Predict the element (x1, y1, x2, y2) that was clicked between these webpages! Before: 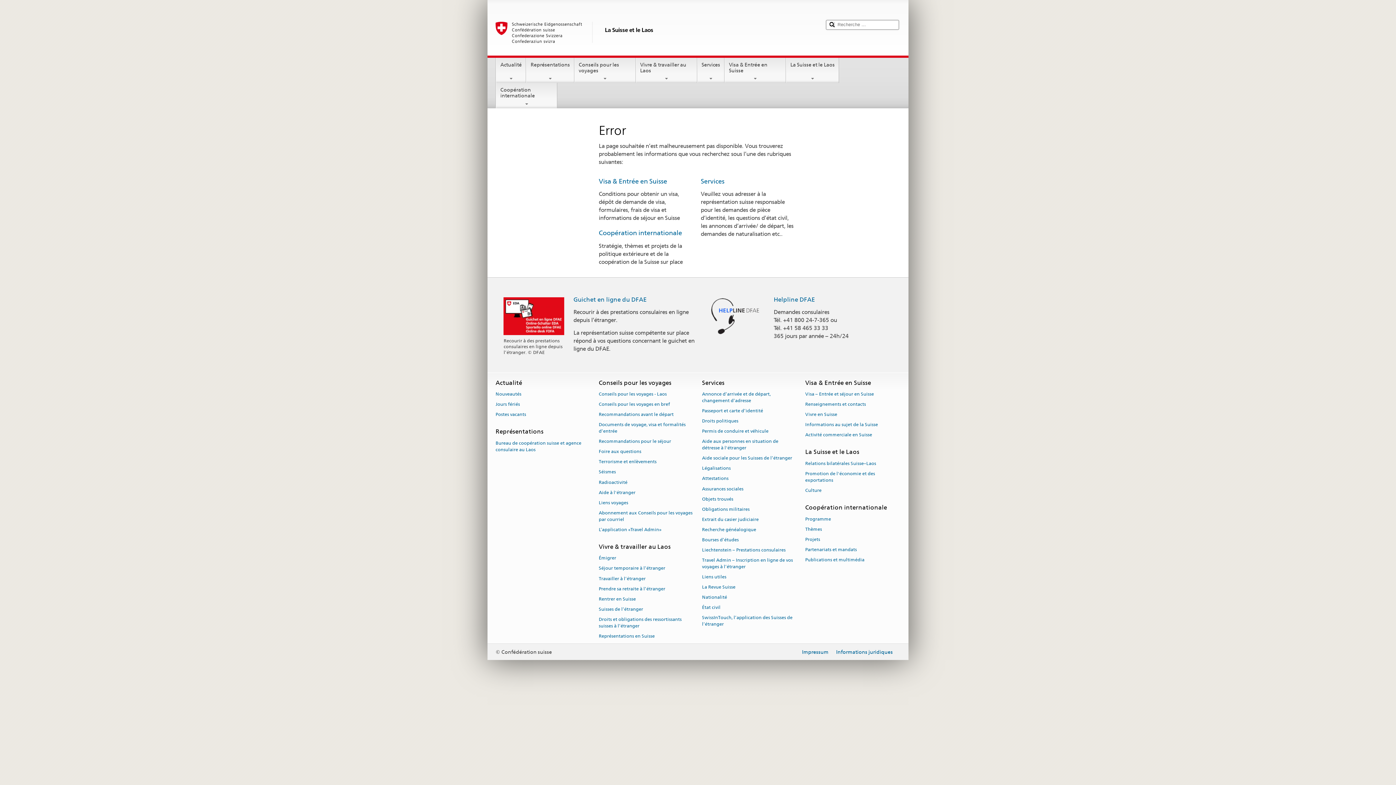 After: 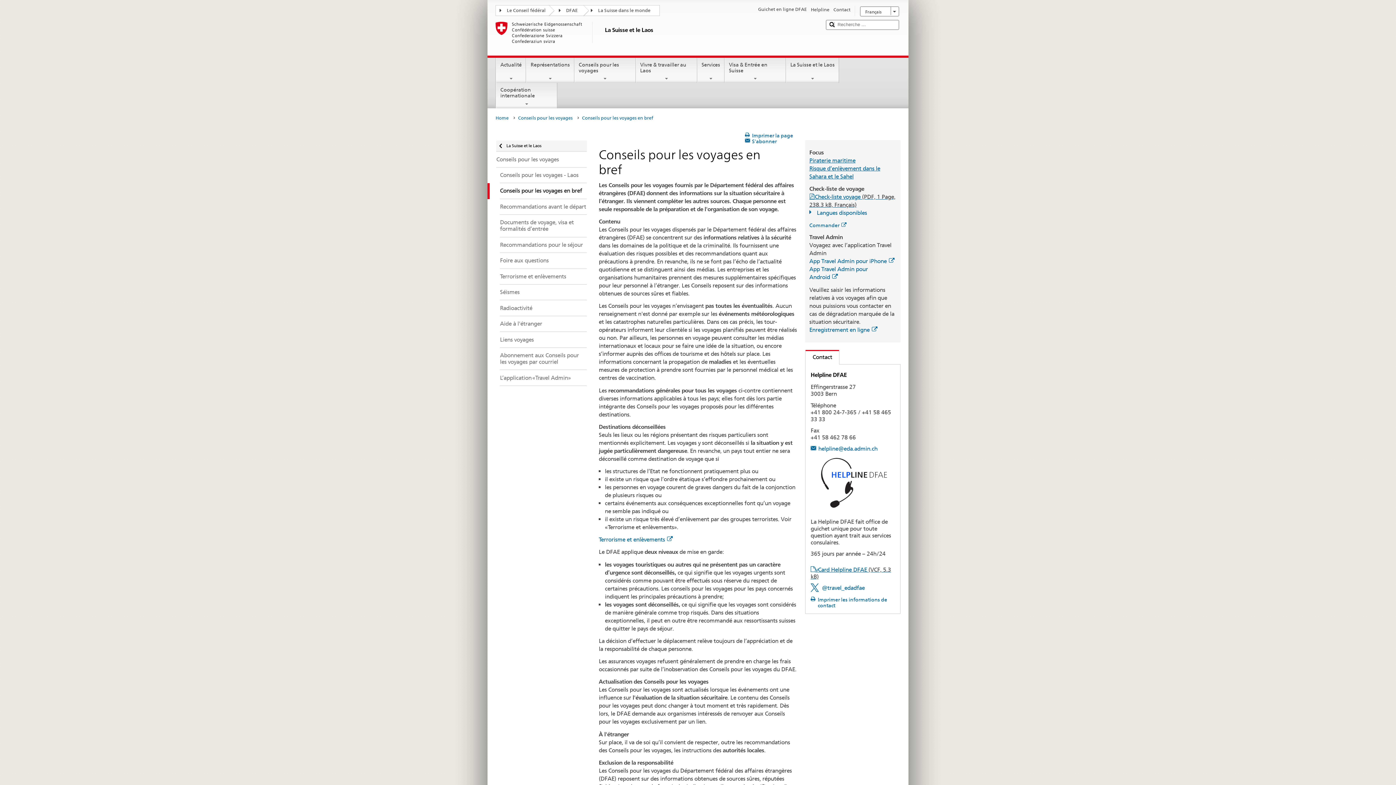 Action: label: Conseils pour les voyages en bref bbox: (598, 399, 670, 409)